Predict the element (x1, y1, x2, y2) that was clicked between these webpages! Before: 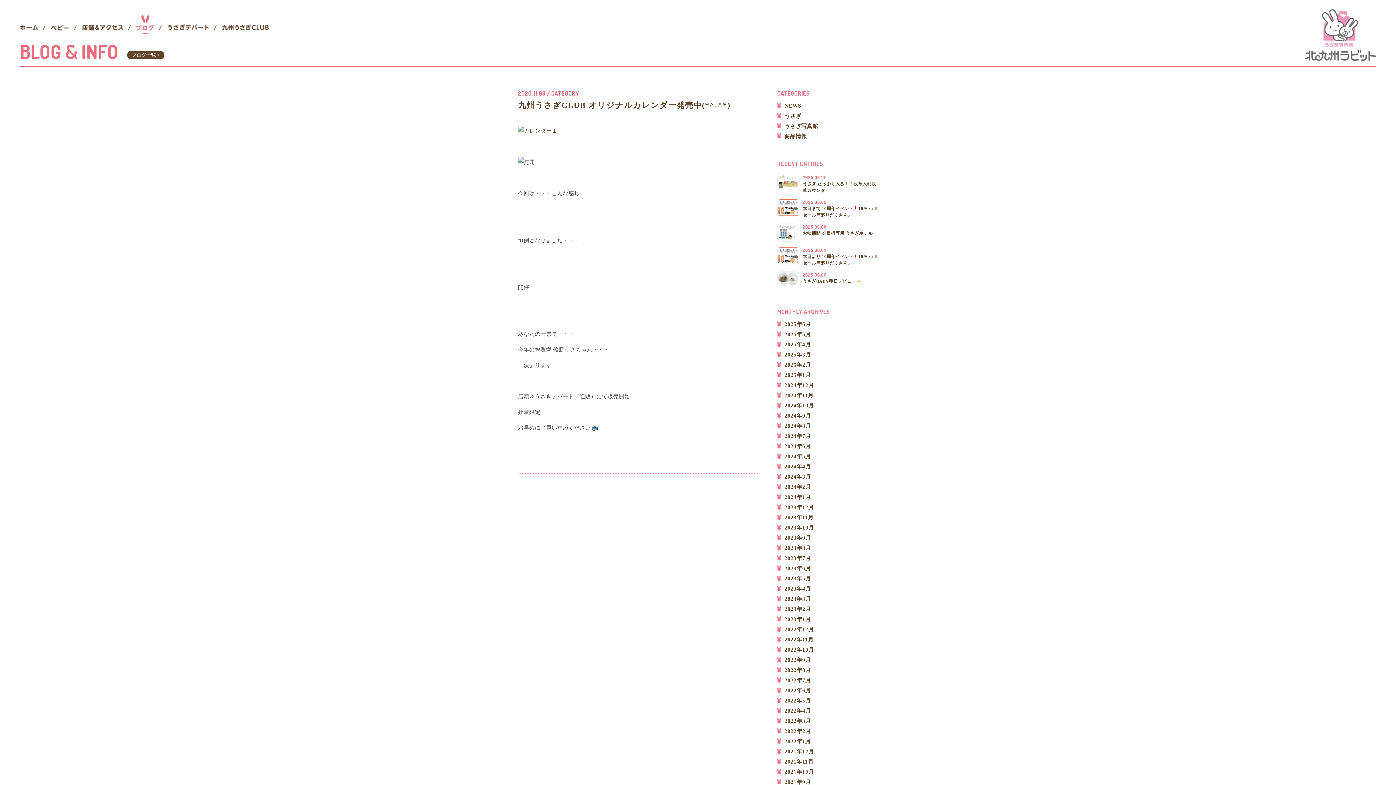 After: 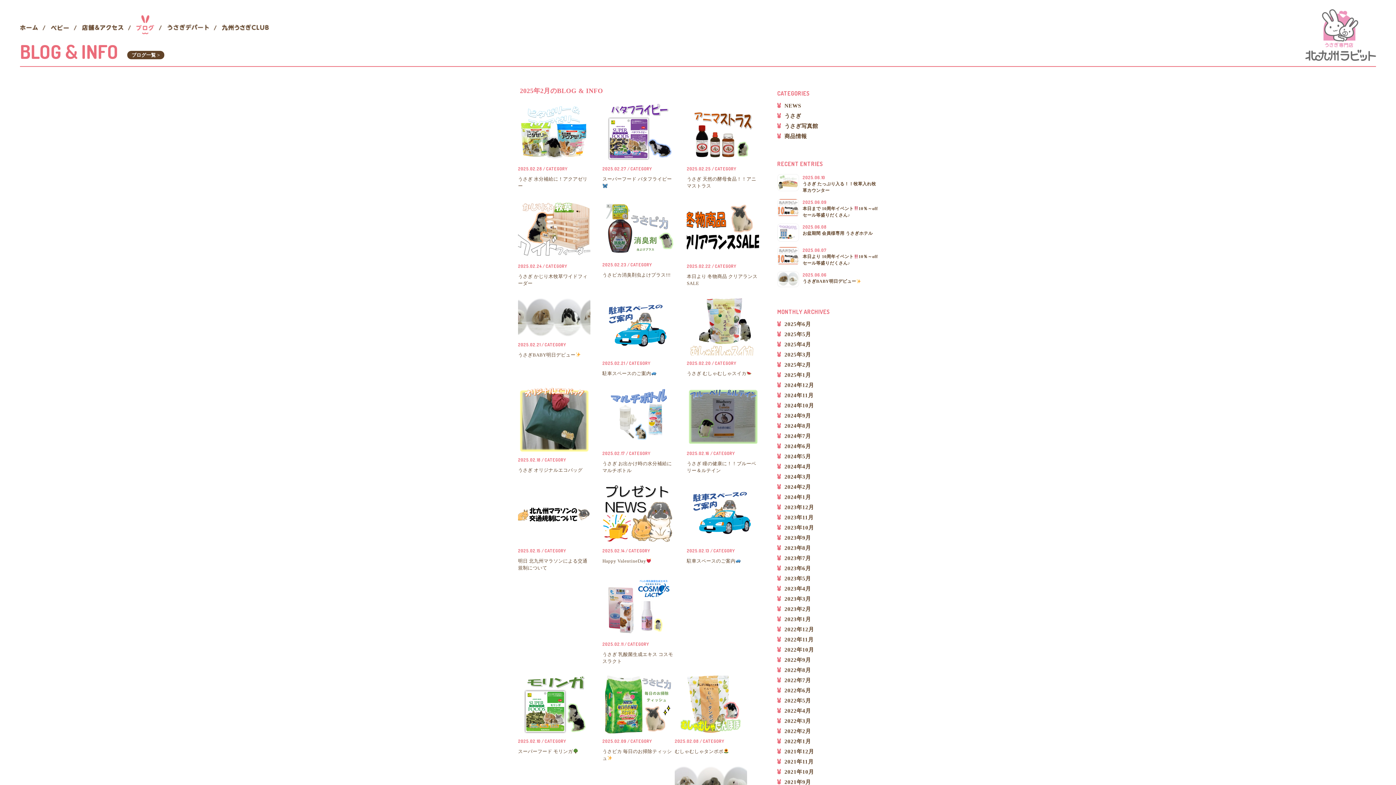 Action: bbox: (777, 362, 811, 367) label: 2025年2月